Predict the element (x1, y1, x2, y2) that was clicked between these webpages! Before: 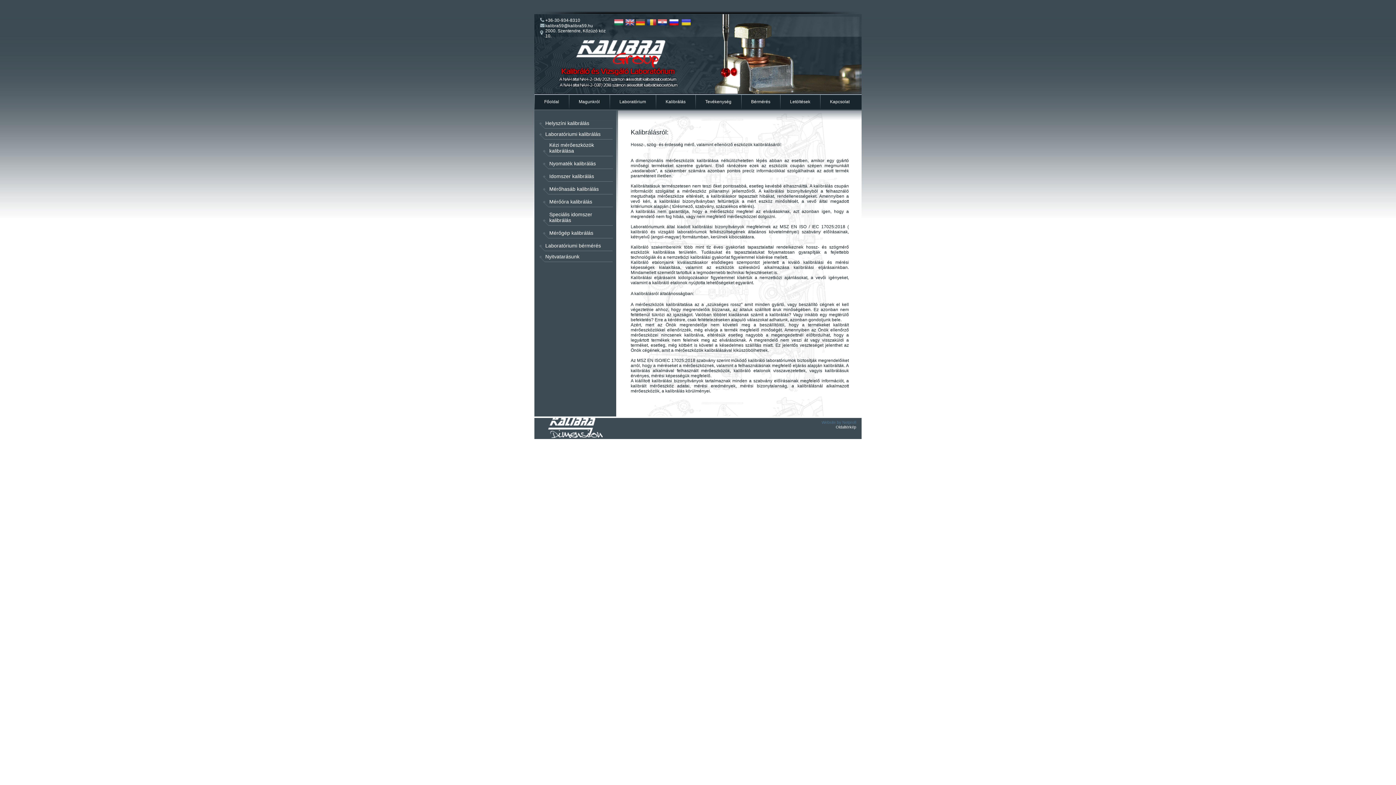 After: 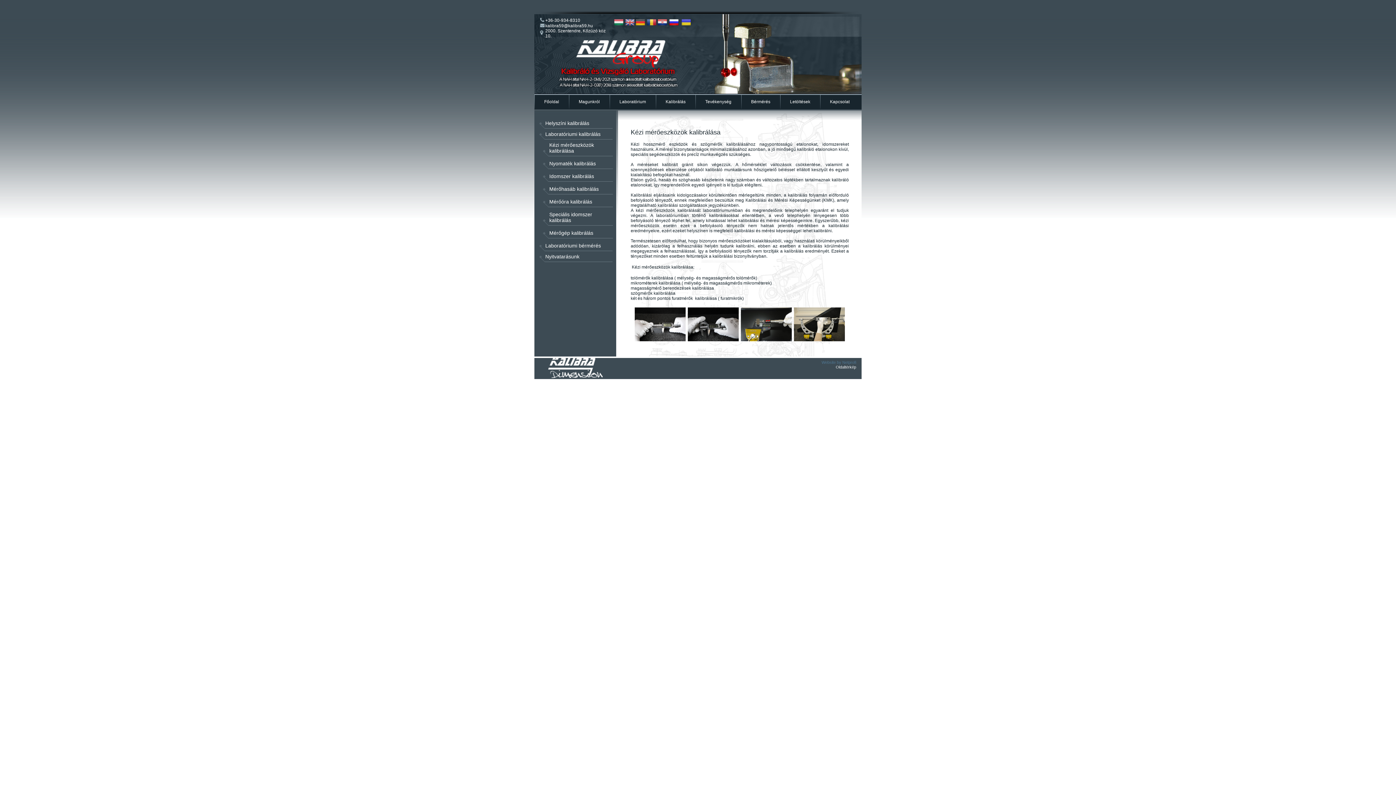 Action: bbox: (534, 139, 613, 156) label: Kézi mérőeszközök kalibrálása